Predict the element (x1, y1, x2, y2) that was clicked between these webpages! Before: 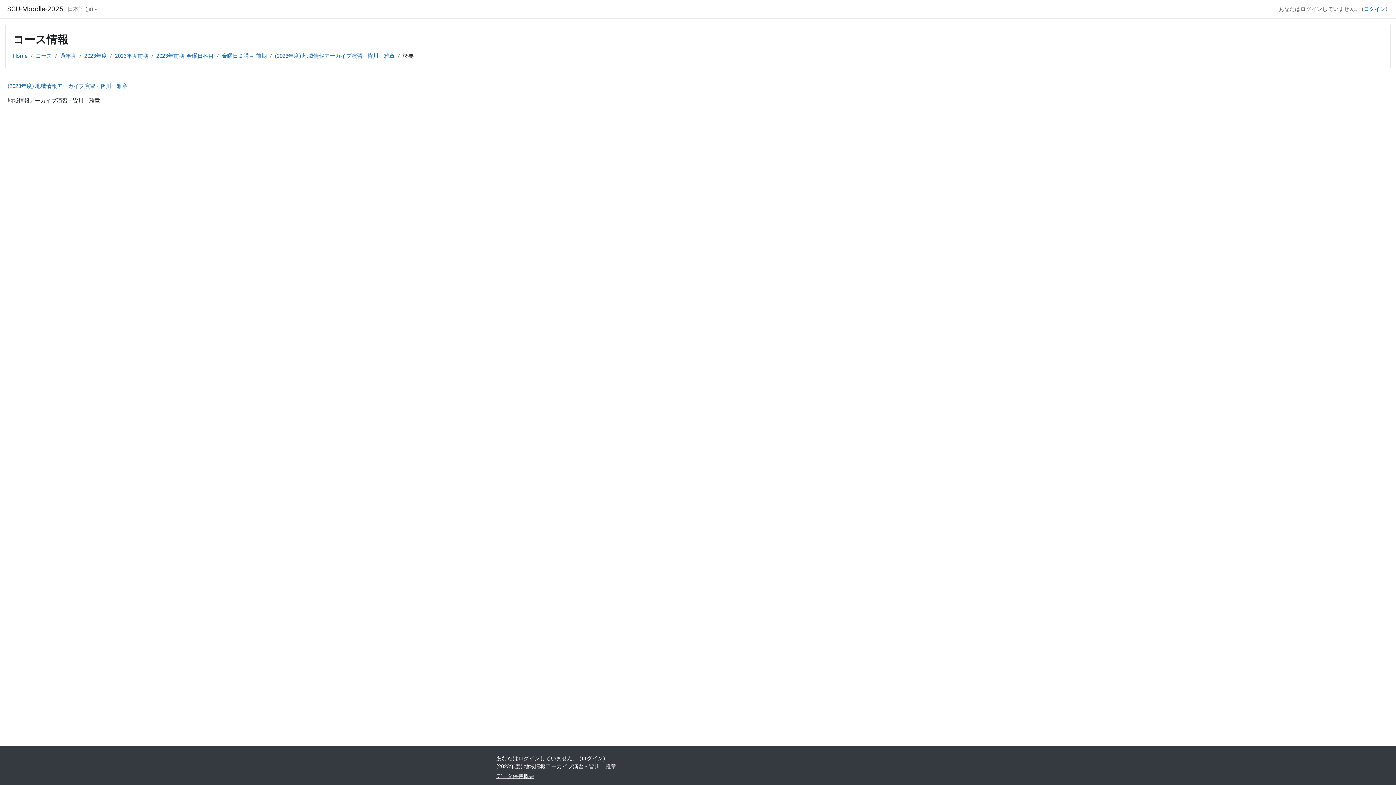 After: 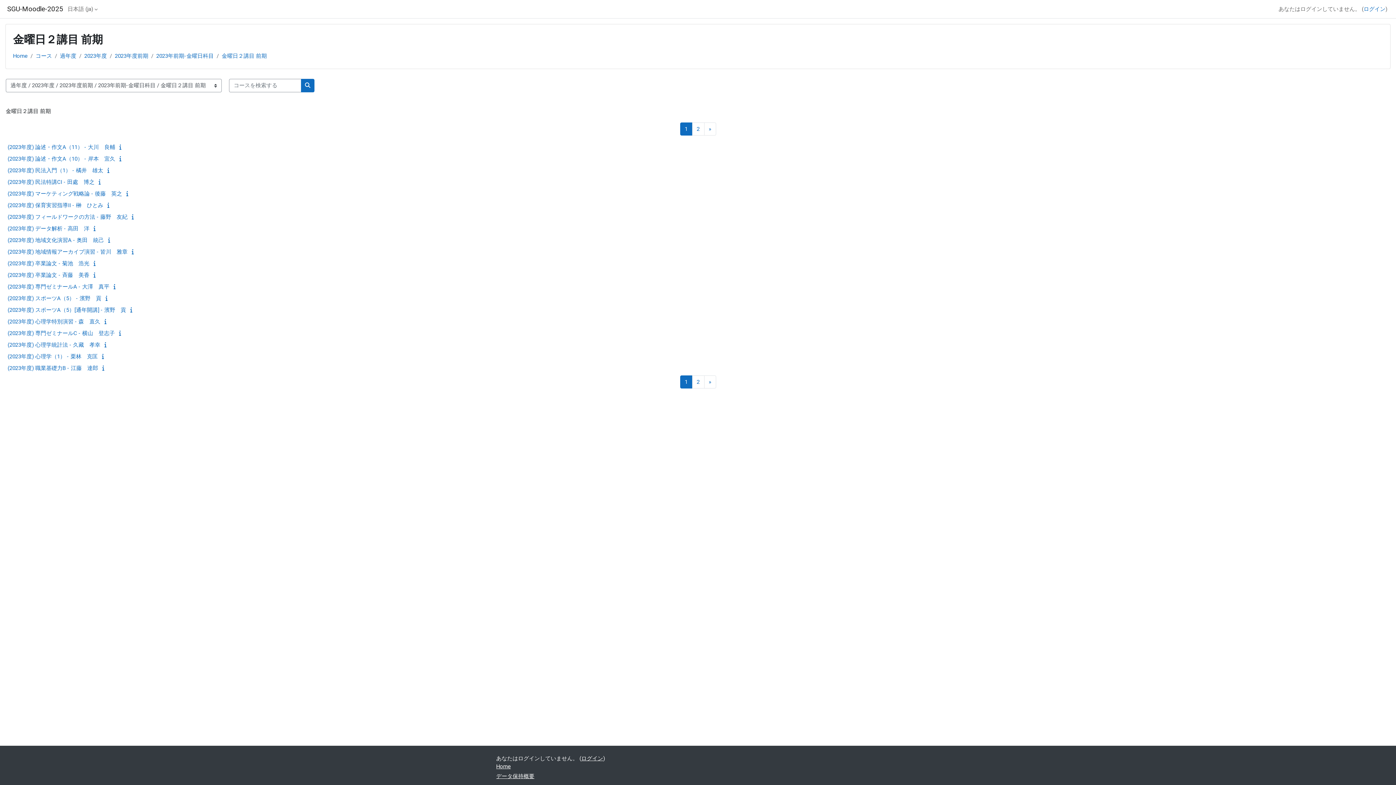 Action: label: 金曜日２講目 前期 bbox: (221, 52, 266, 59)